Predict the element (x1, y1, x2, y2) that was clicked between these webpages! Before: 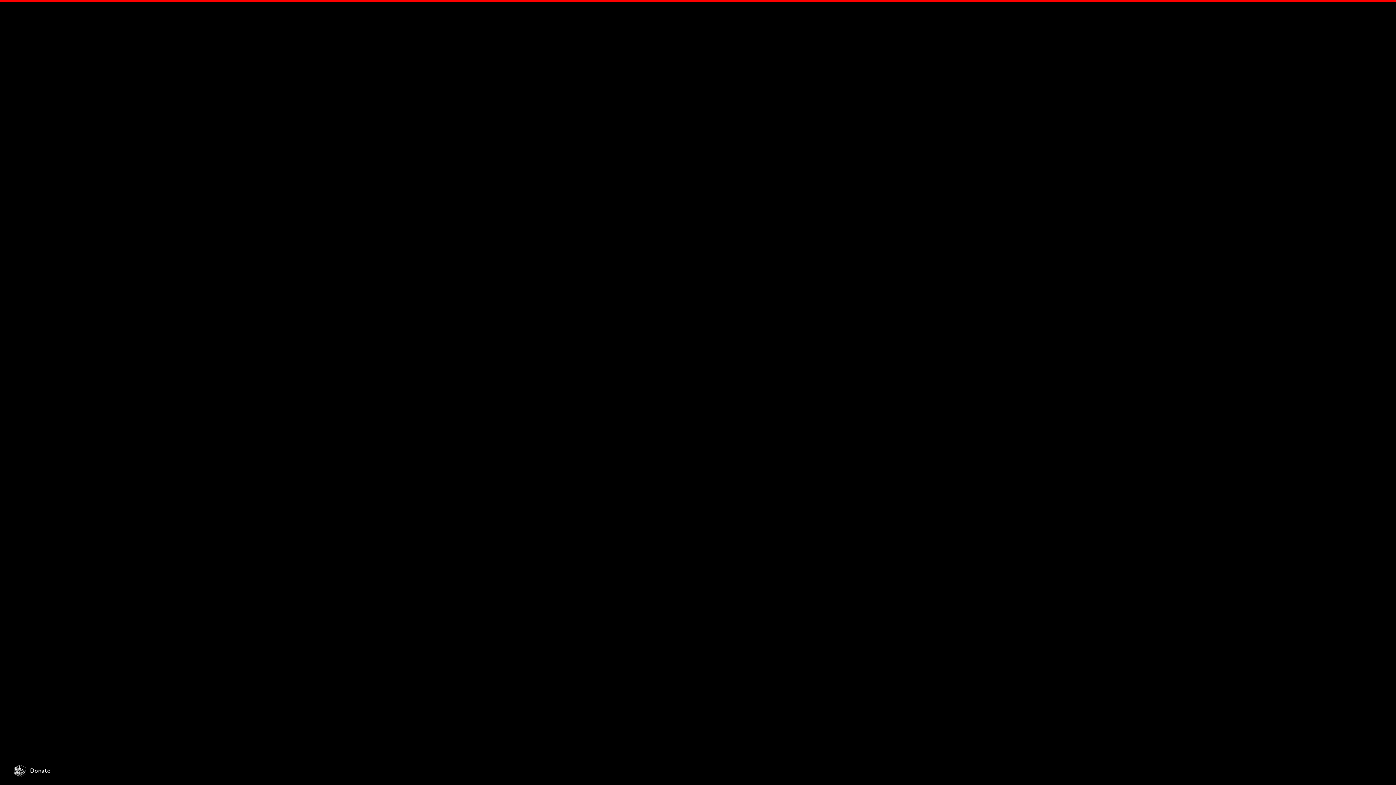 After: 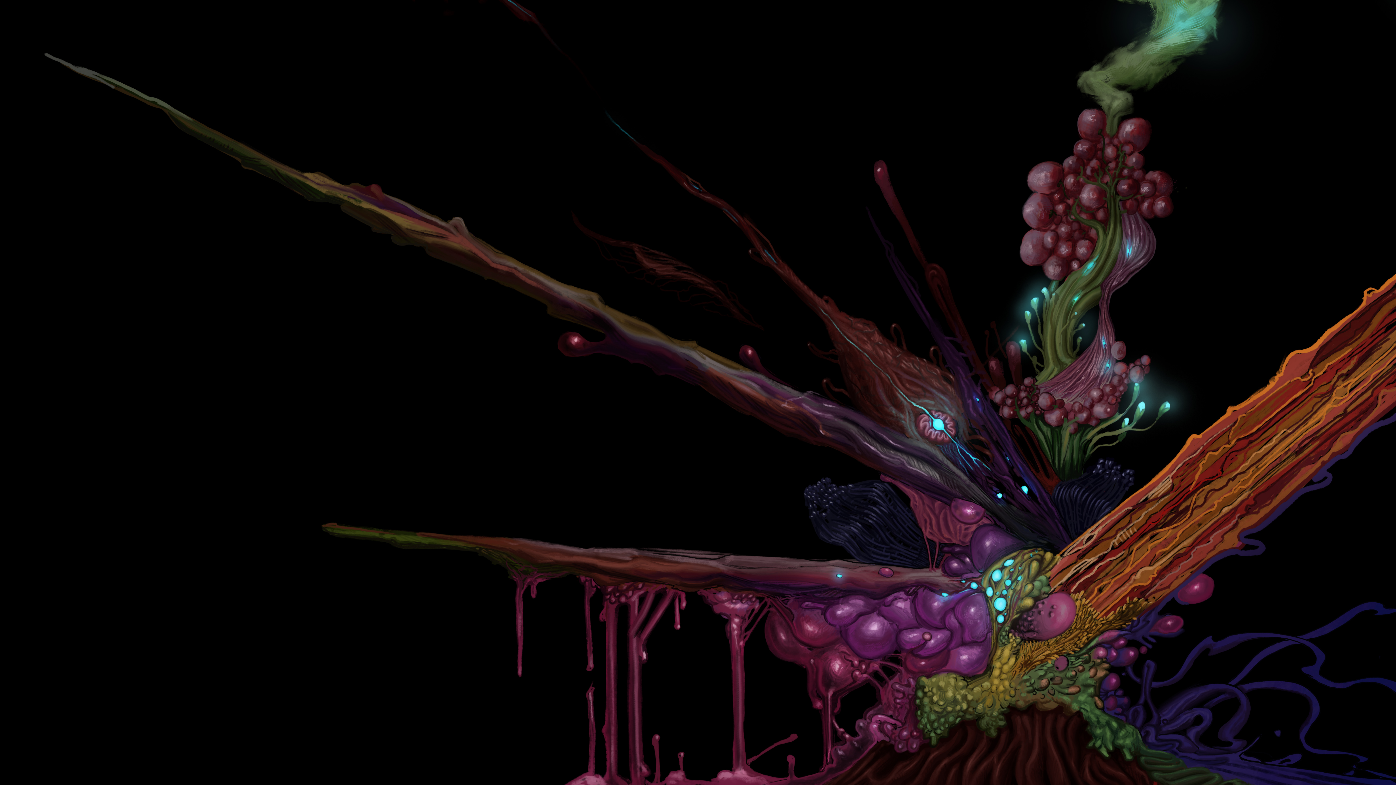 Action: bbox: (549, 106, 560, 113)